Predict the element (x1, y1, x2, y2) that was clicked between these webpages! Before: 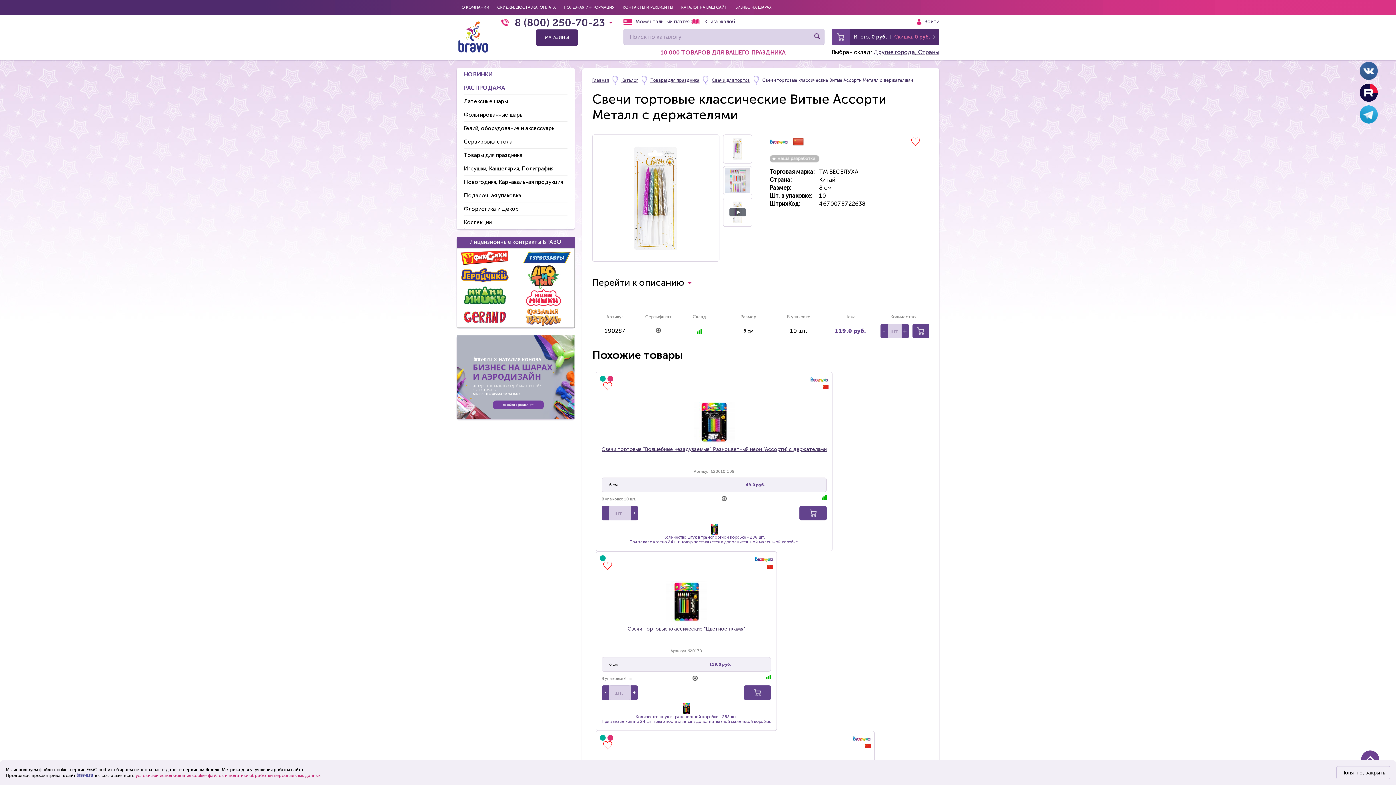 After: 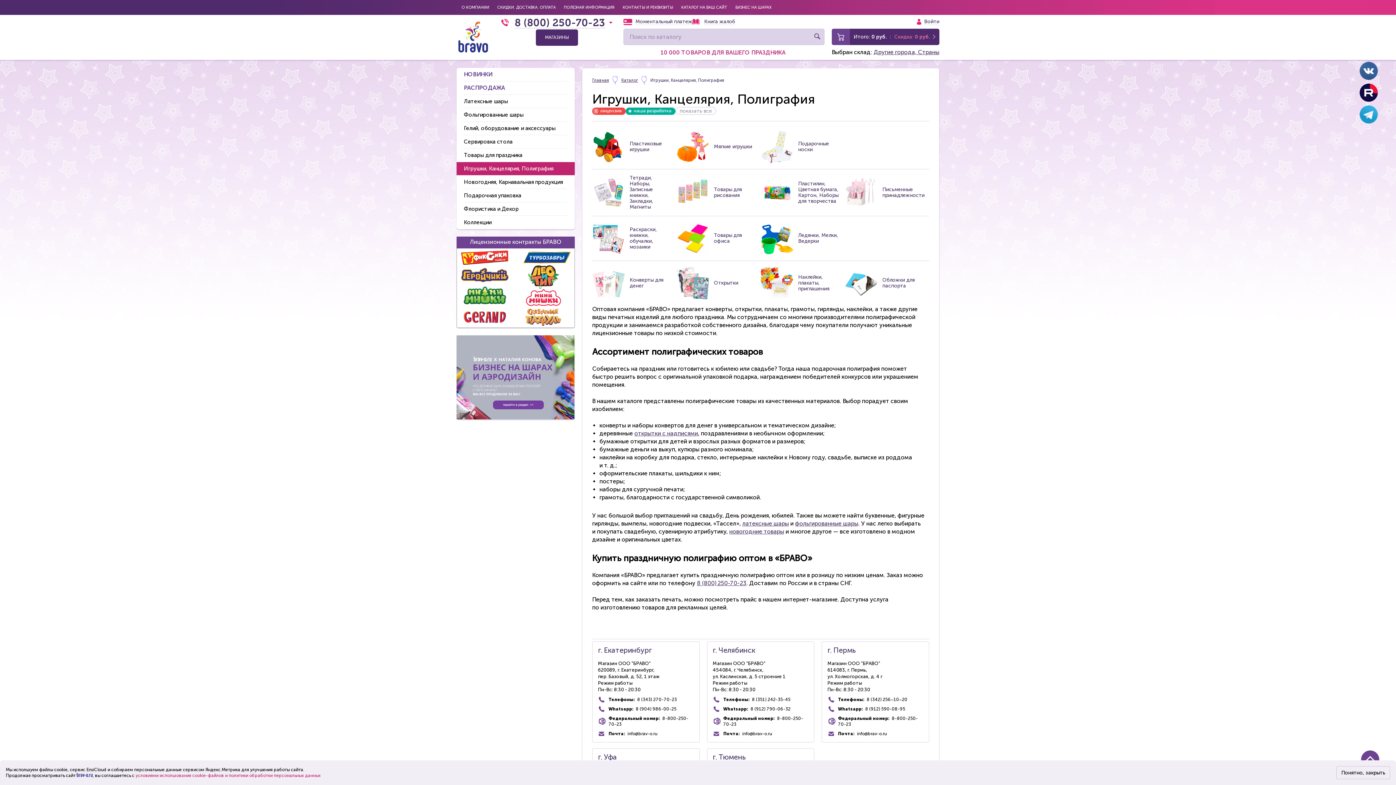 Action: label: Игрушки, Канцелярия, Полиграфия bbox: (464, 162, 567, 175)